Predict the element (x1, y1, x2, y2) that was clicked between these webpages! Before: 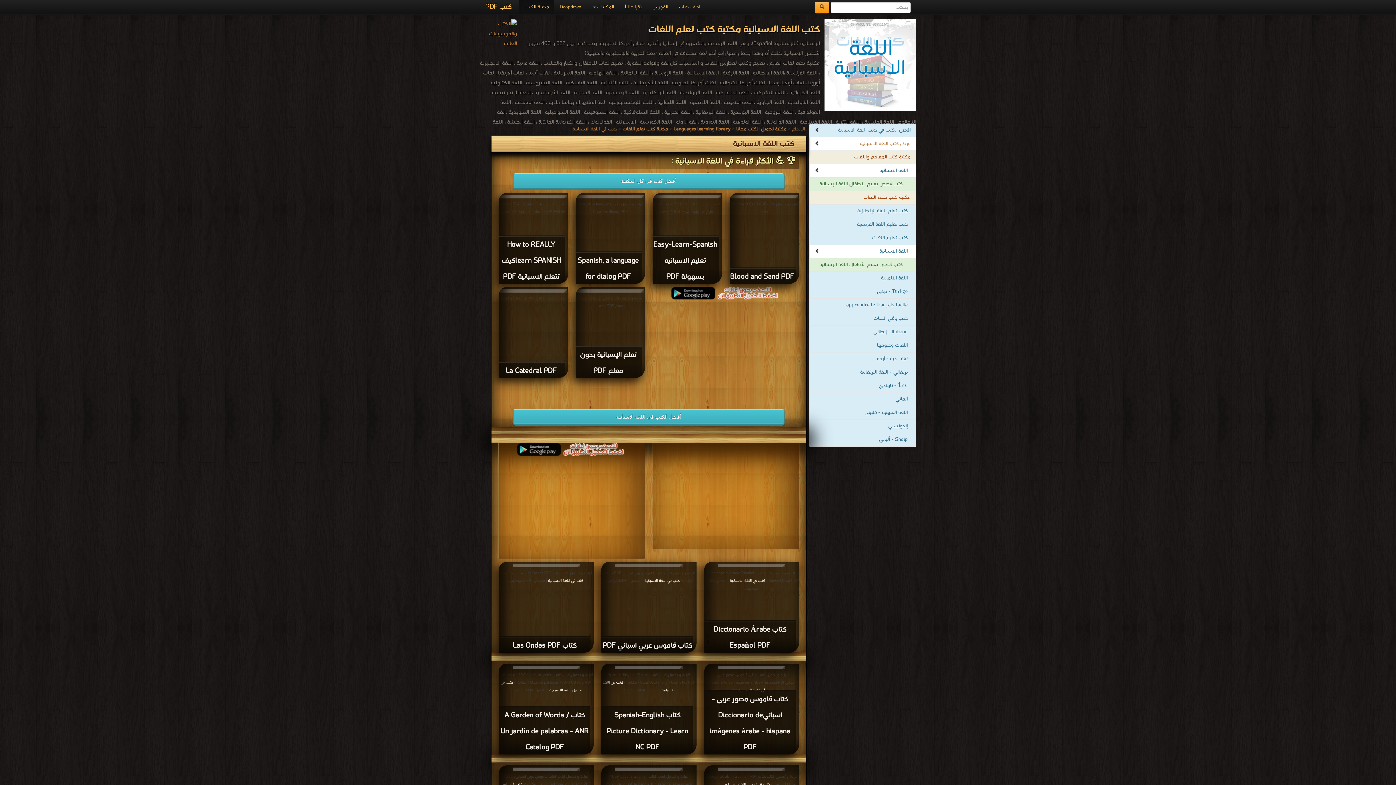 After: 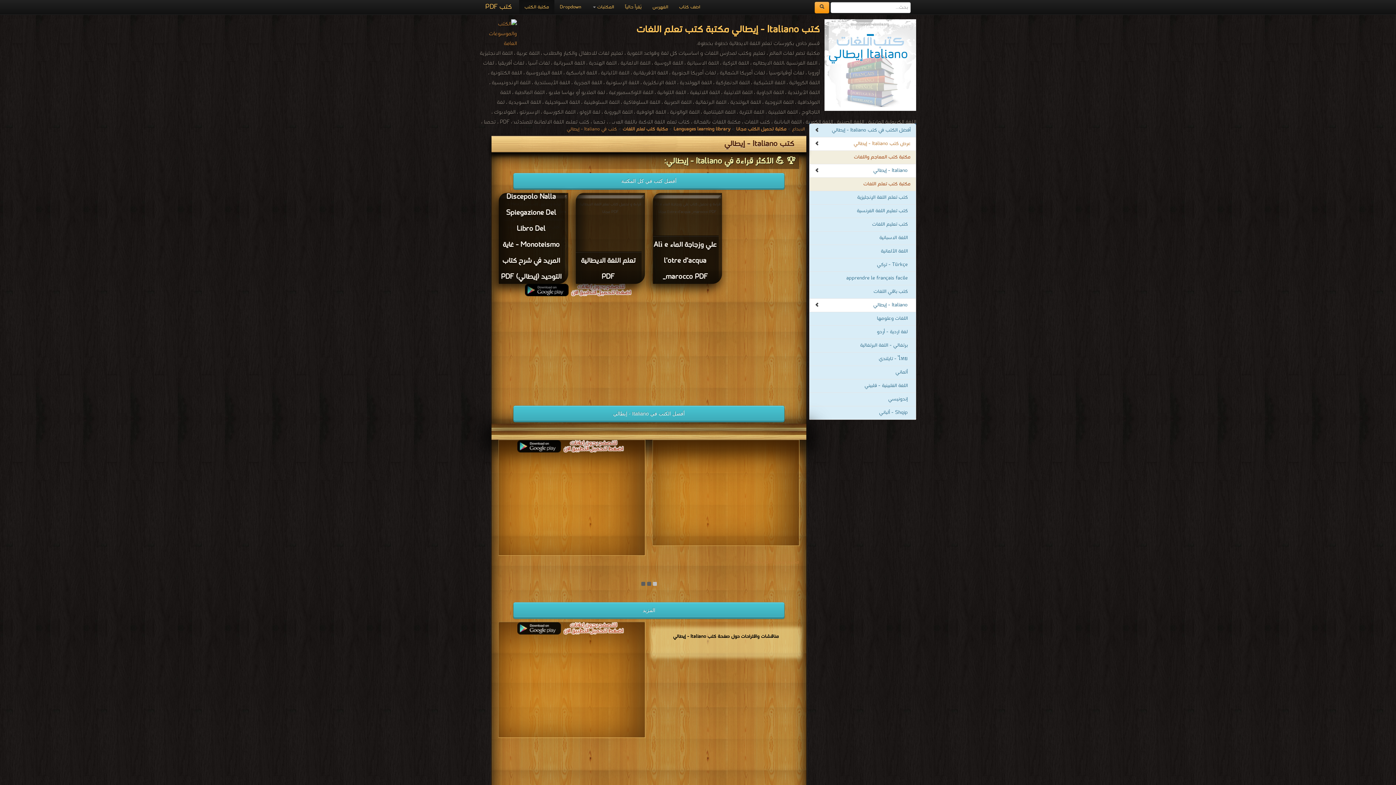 Action: label: Italiano - إيطالي bbox: (809, 325, 916, 339)